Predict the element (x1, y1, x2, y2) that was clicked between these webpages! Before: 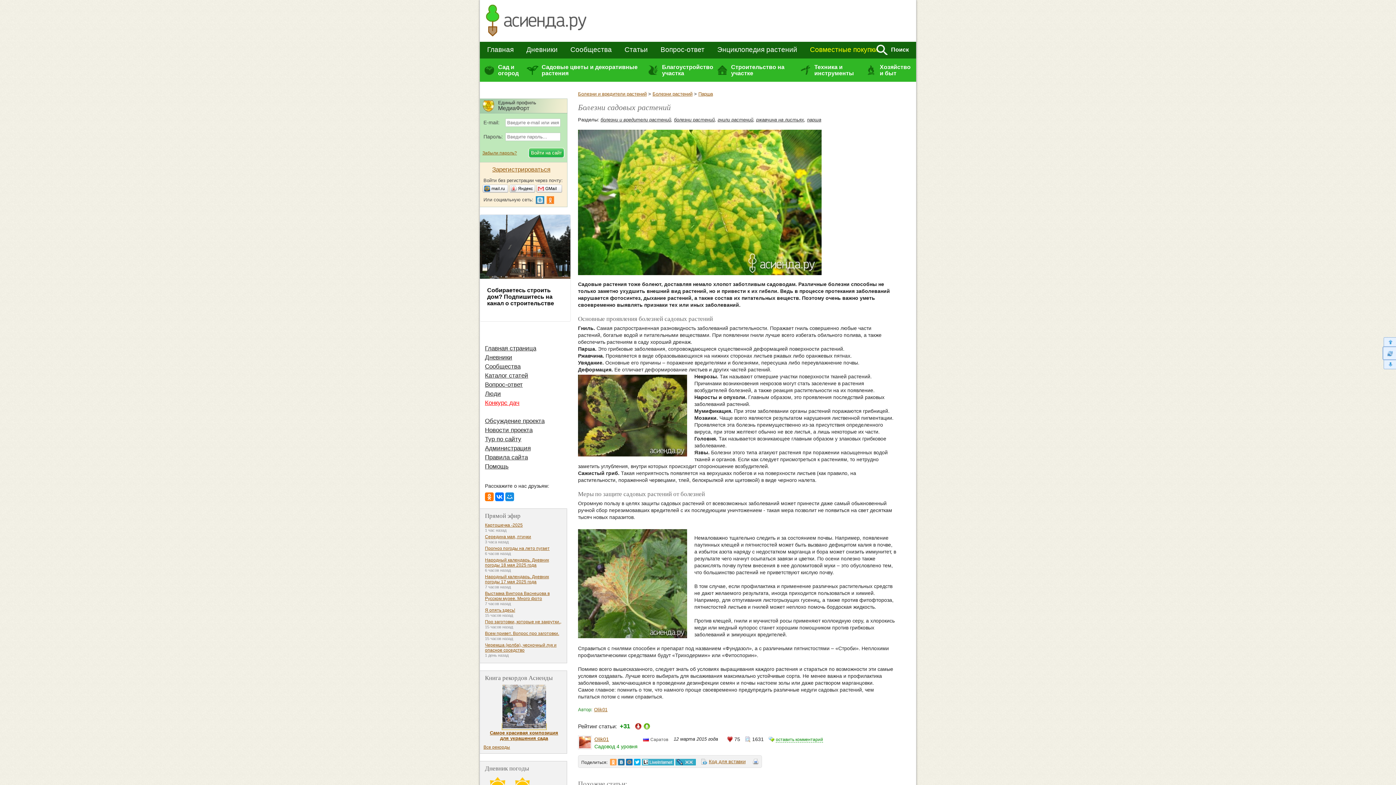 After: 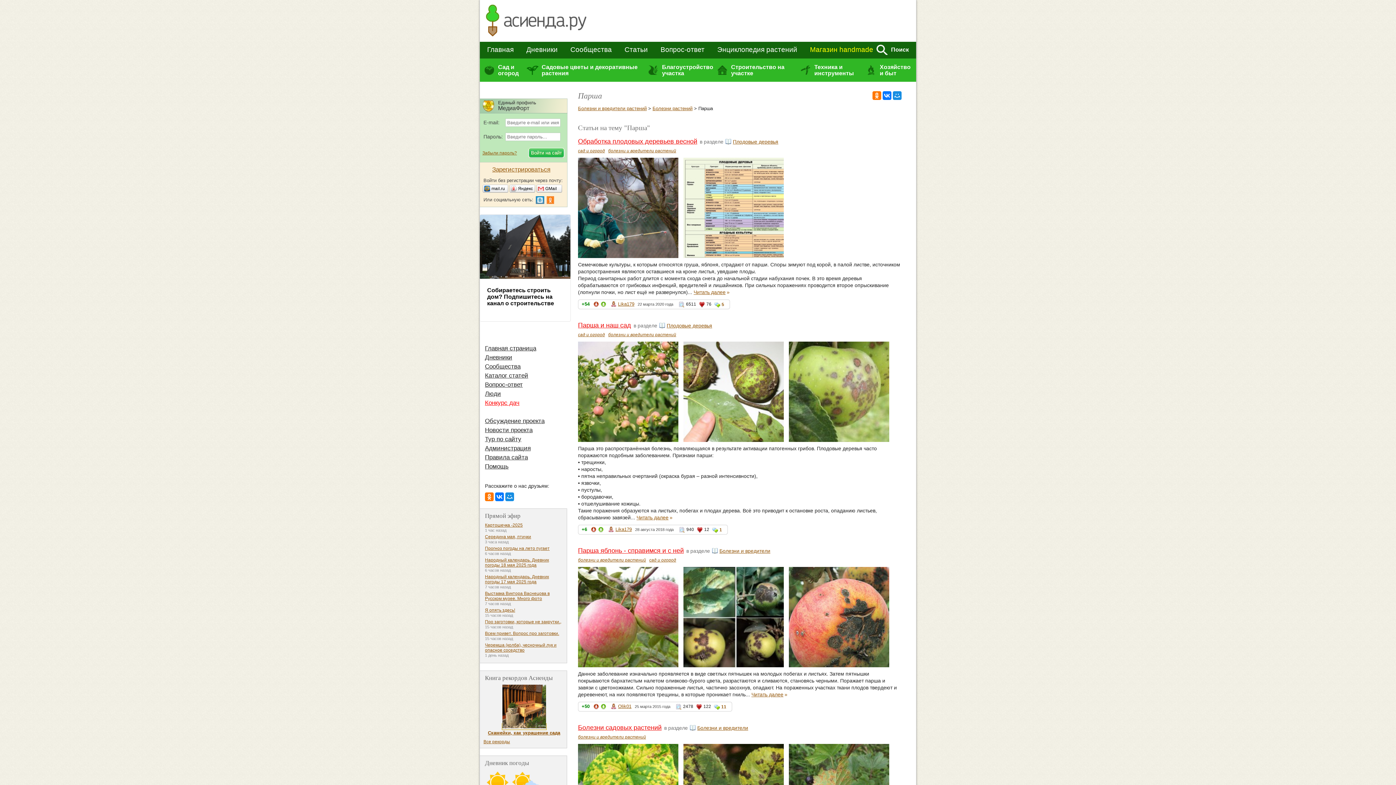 Action: bbox: (807, 117, 821, 122) label: парша